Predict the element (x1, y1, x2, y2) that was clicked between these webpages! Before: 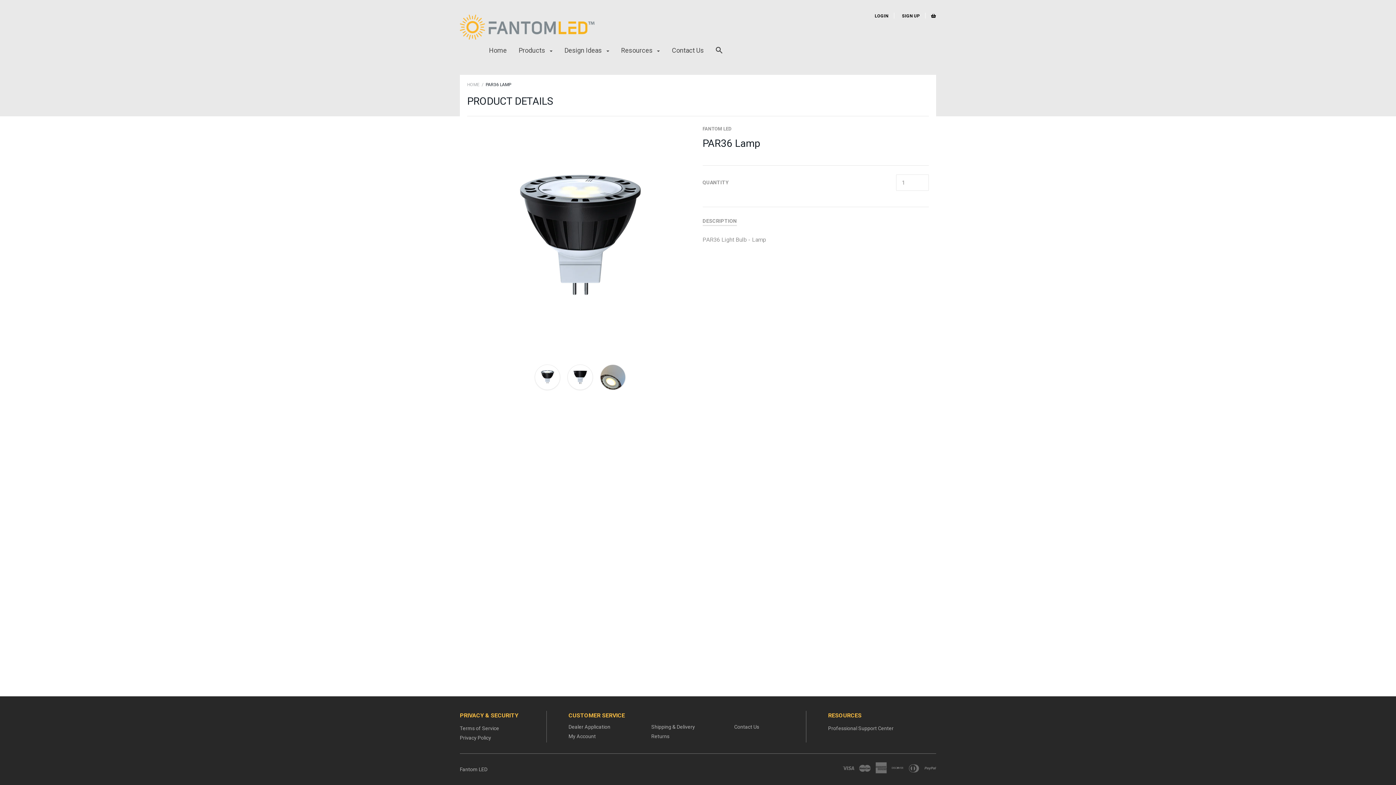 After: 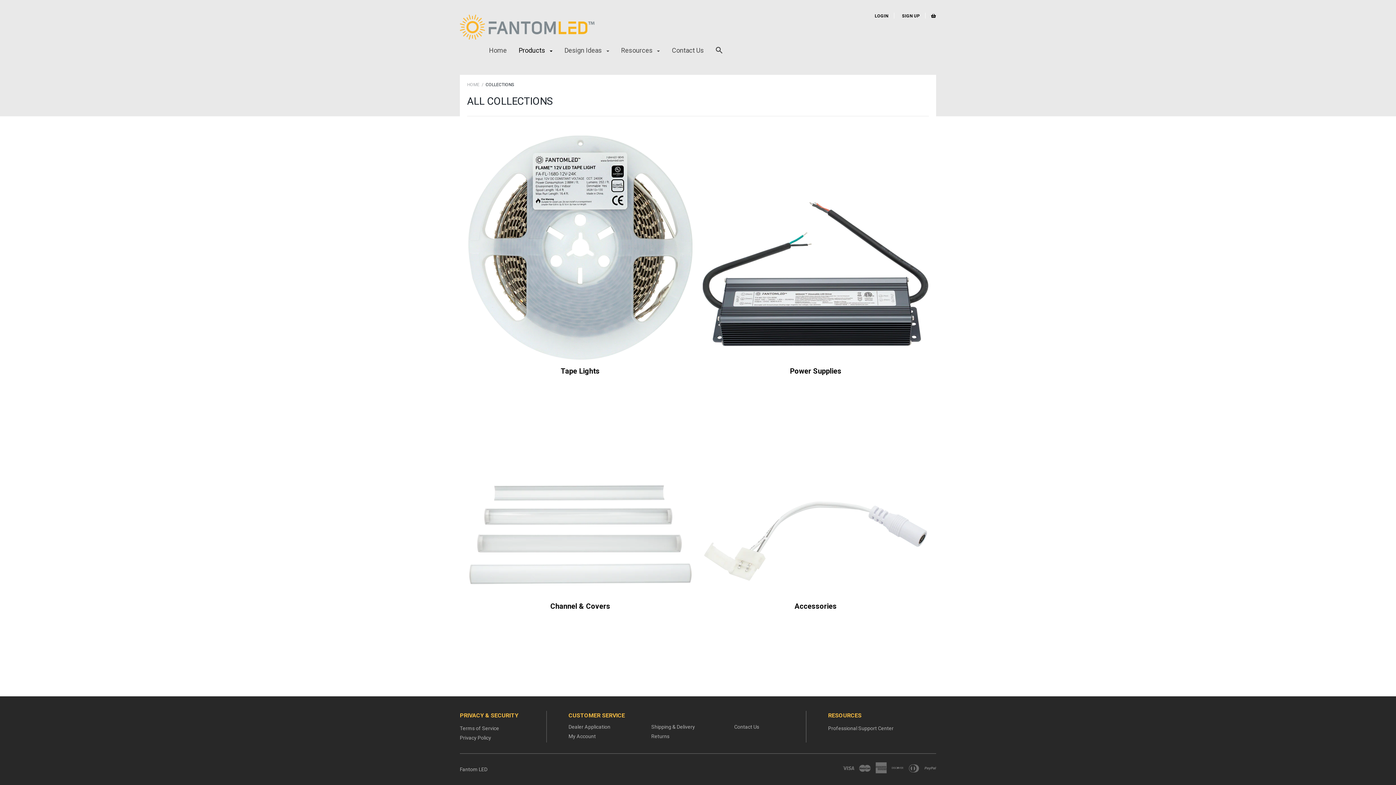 Action: label: Products  bbox: (518, 46, 552, 59)